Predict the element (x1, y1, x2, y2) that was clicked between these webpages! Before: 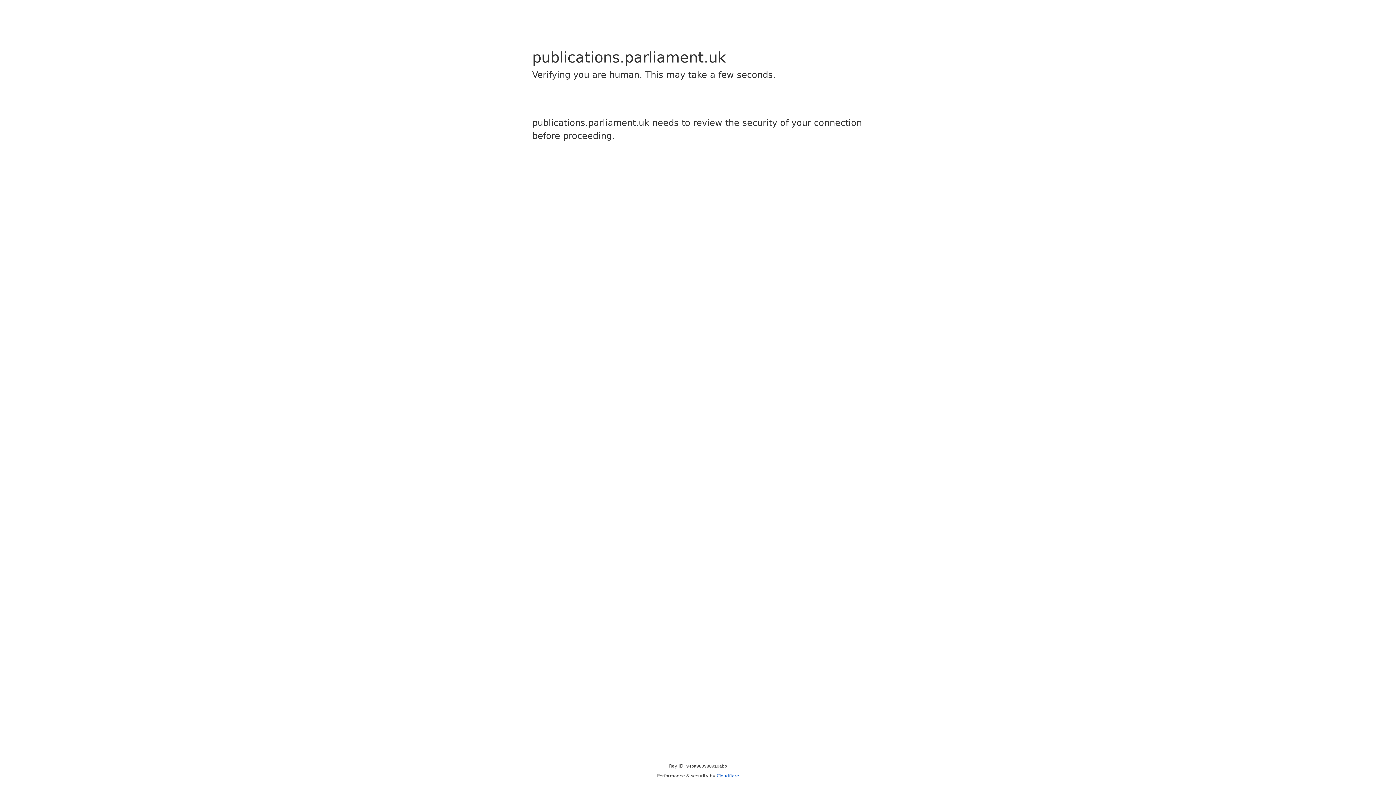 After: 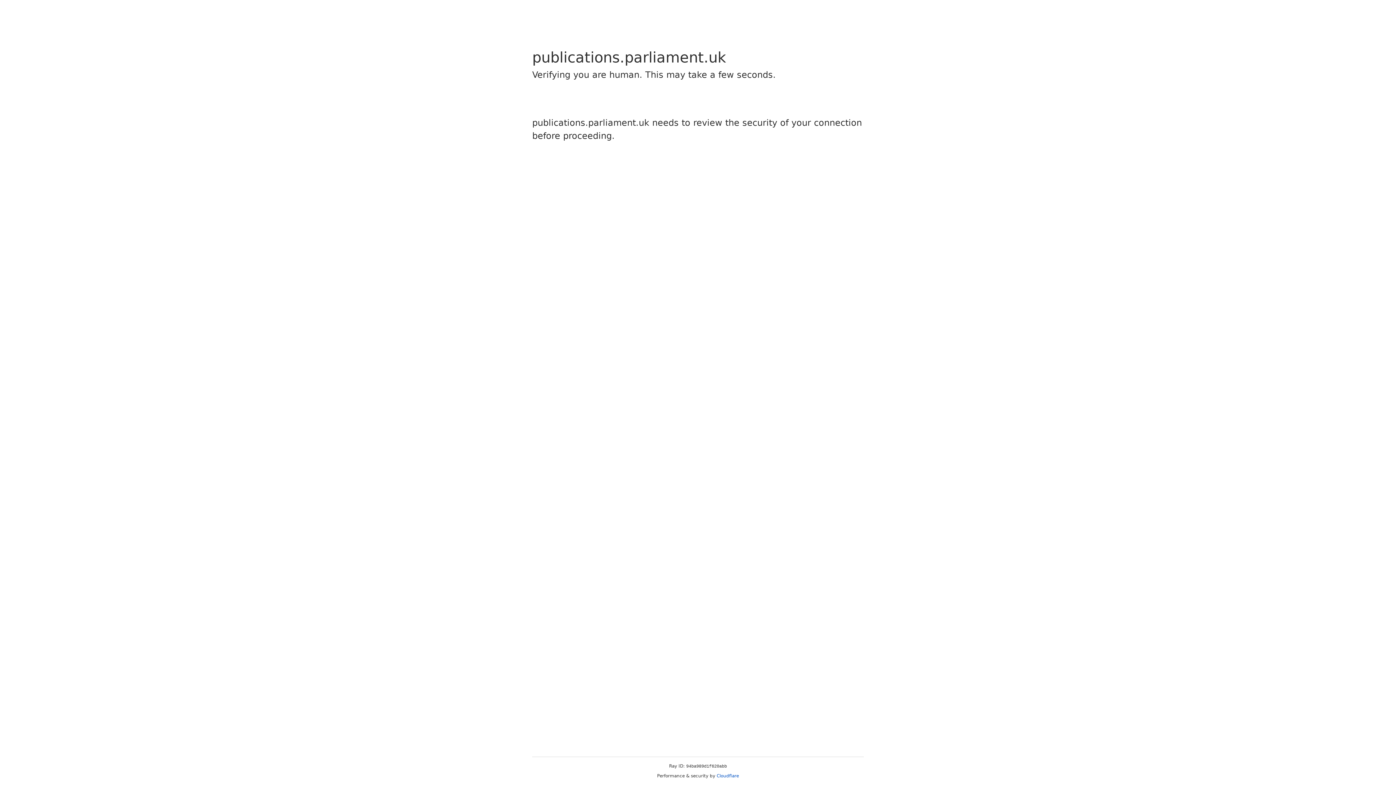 Action: bbox: (716, 773, 739, 778) label: Cloudflare